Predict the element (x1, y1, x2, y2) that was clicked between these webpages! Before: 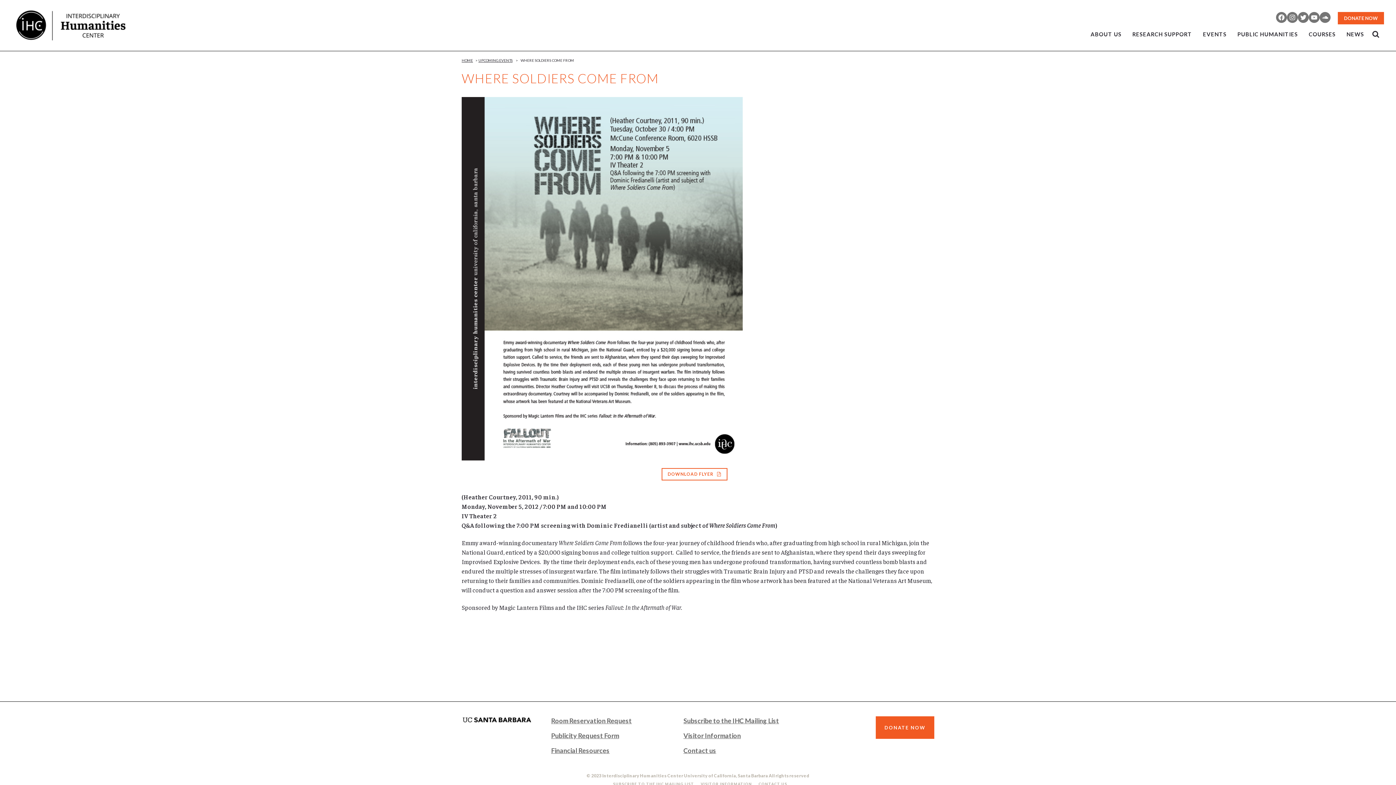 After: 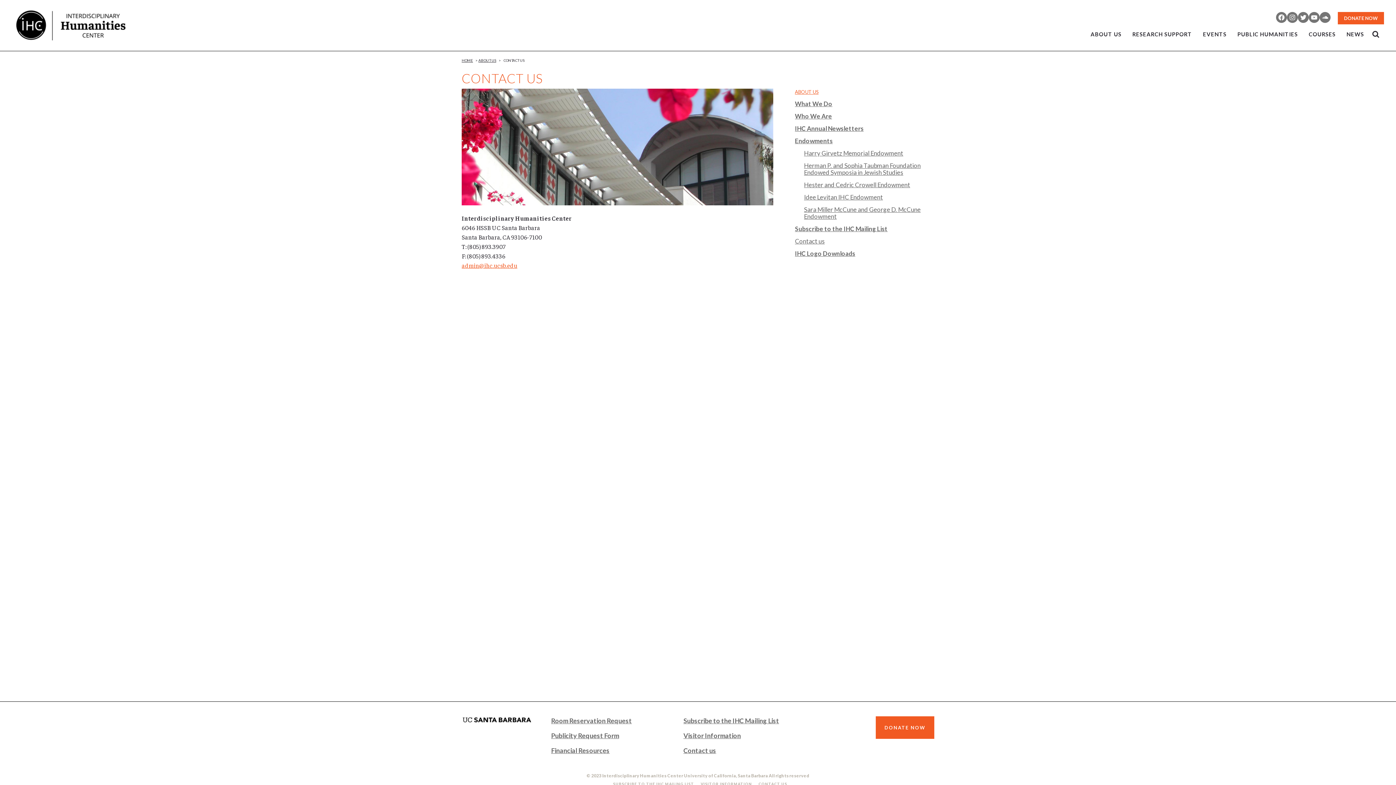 Action: label: CONTACT US bbox: (758, 782, 787, 786)